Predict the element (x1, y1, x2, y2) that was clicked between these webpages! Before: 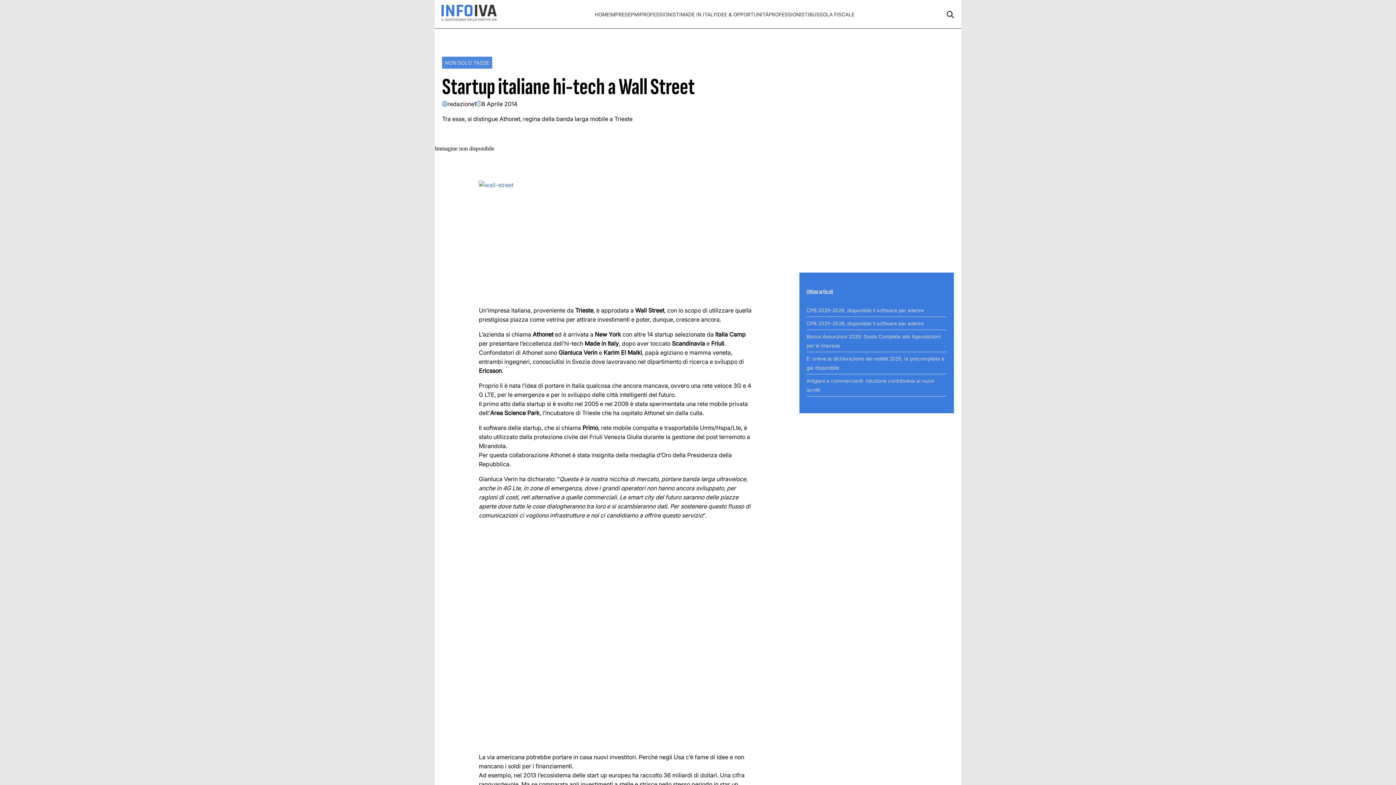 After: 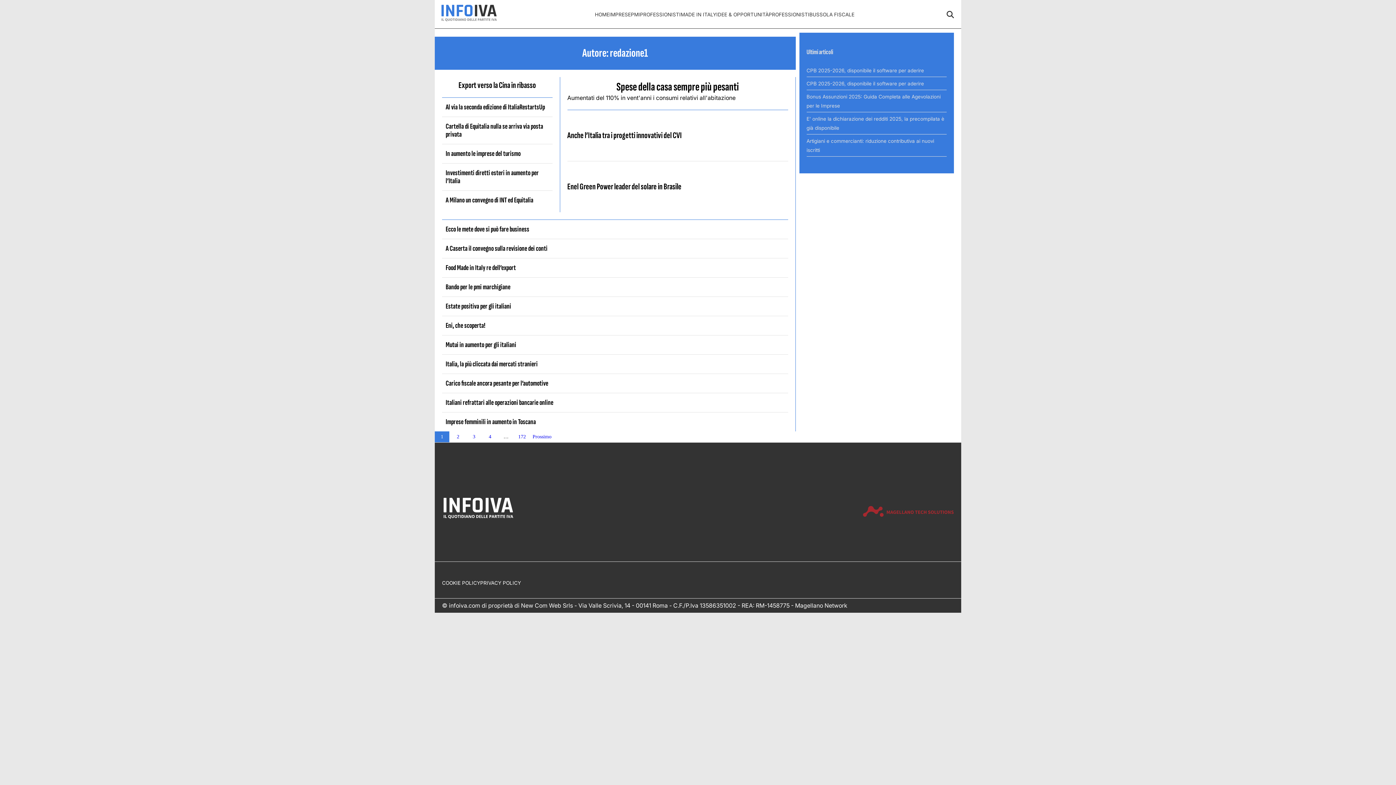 Action: bbox: (447, 99, 476, 108) label: redazione1